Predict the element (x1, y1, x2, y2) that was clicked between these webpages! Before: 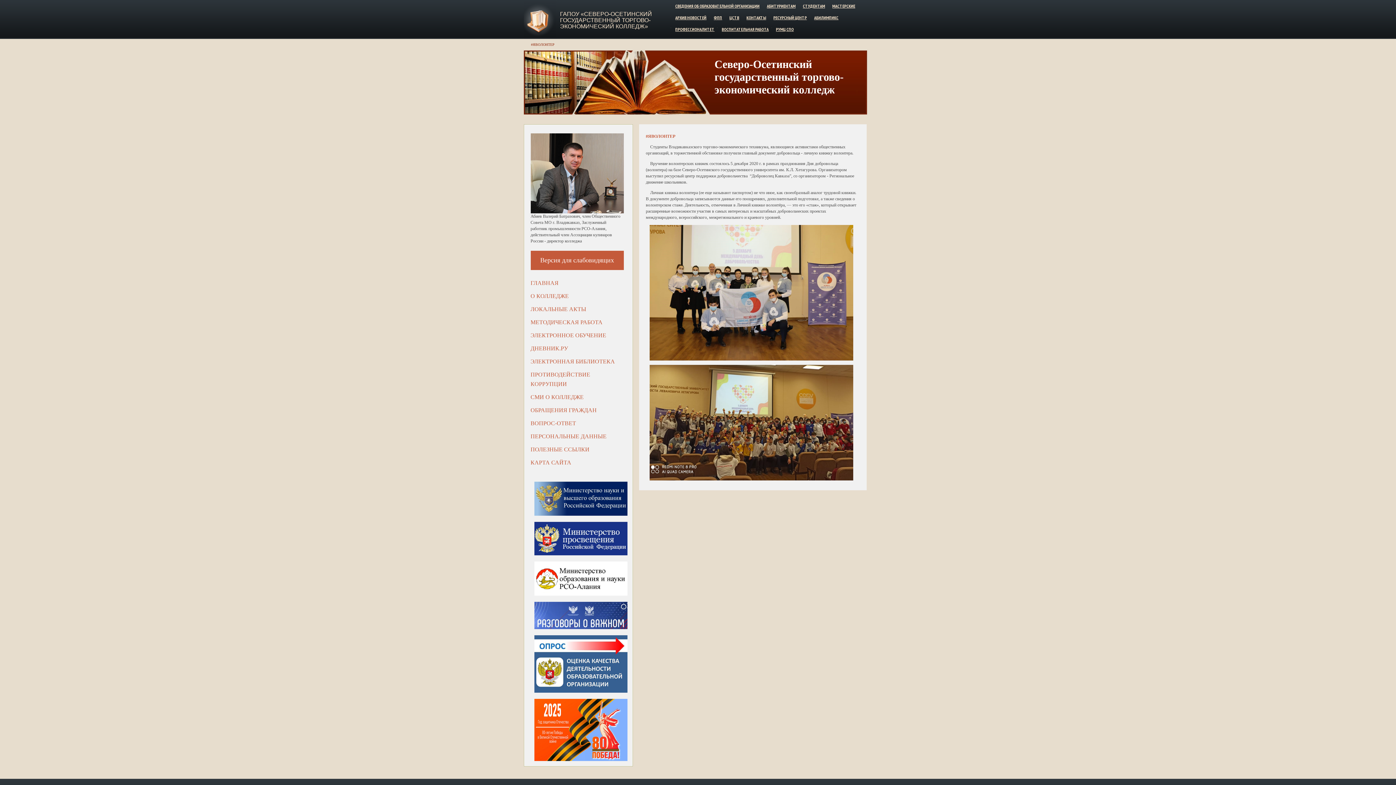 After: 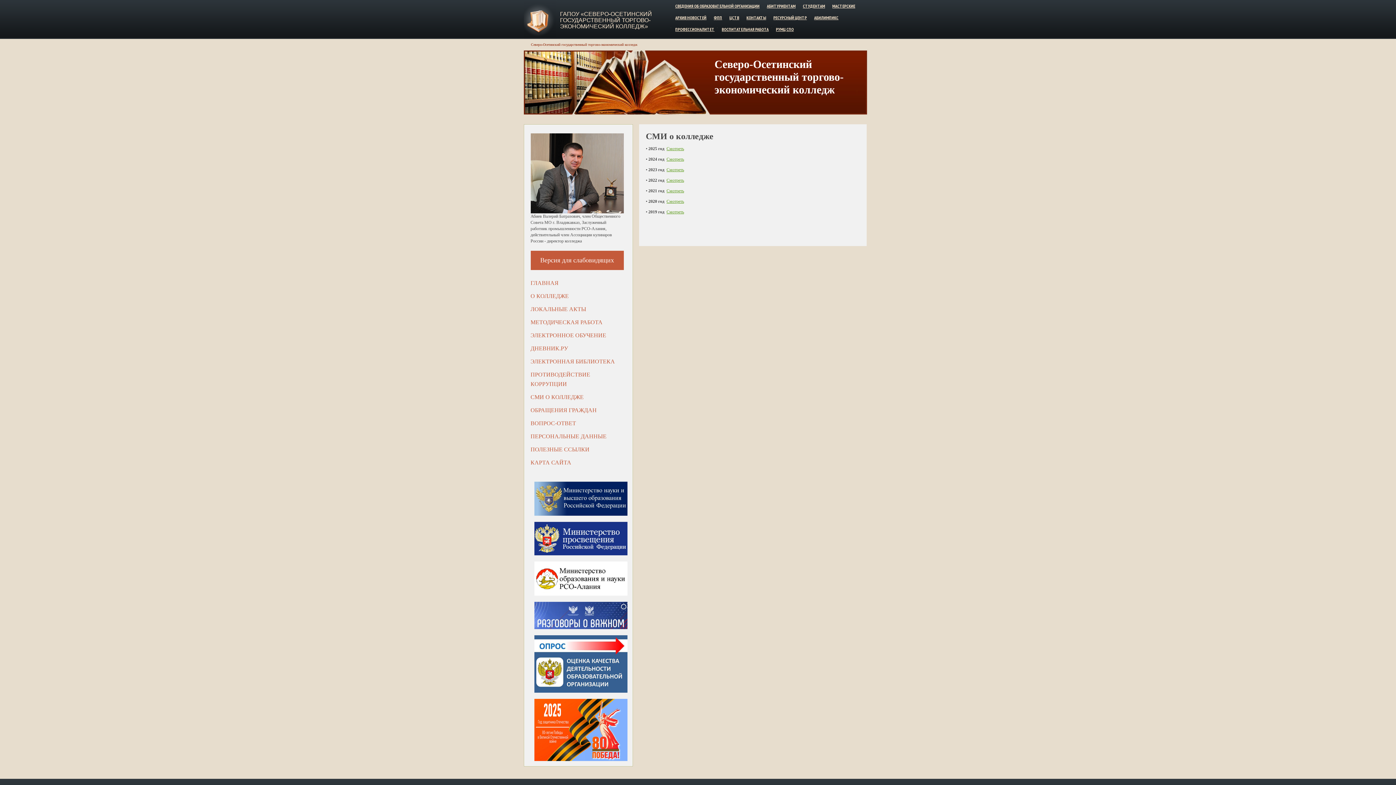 Action: bbox: (530, 394, 583, 400) label: СМИ О КОЛЛЕДЖЕ